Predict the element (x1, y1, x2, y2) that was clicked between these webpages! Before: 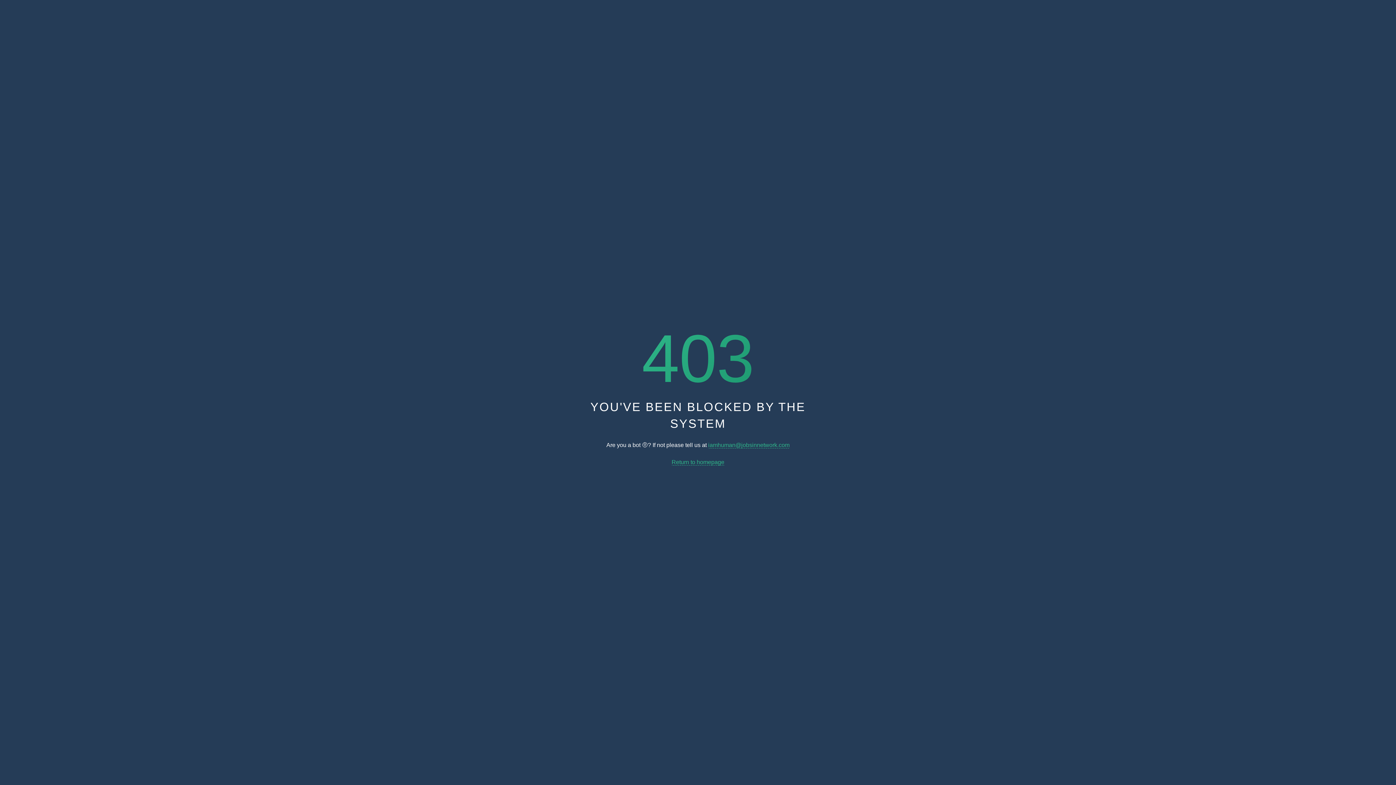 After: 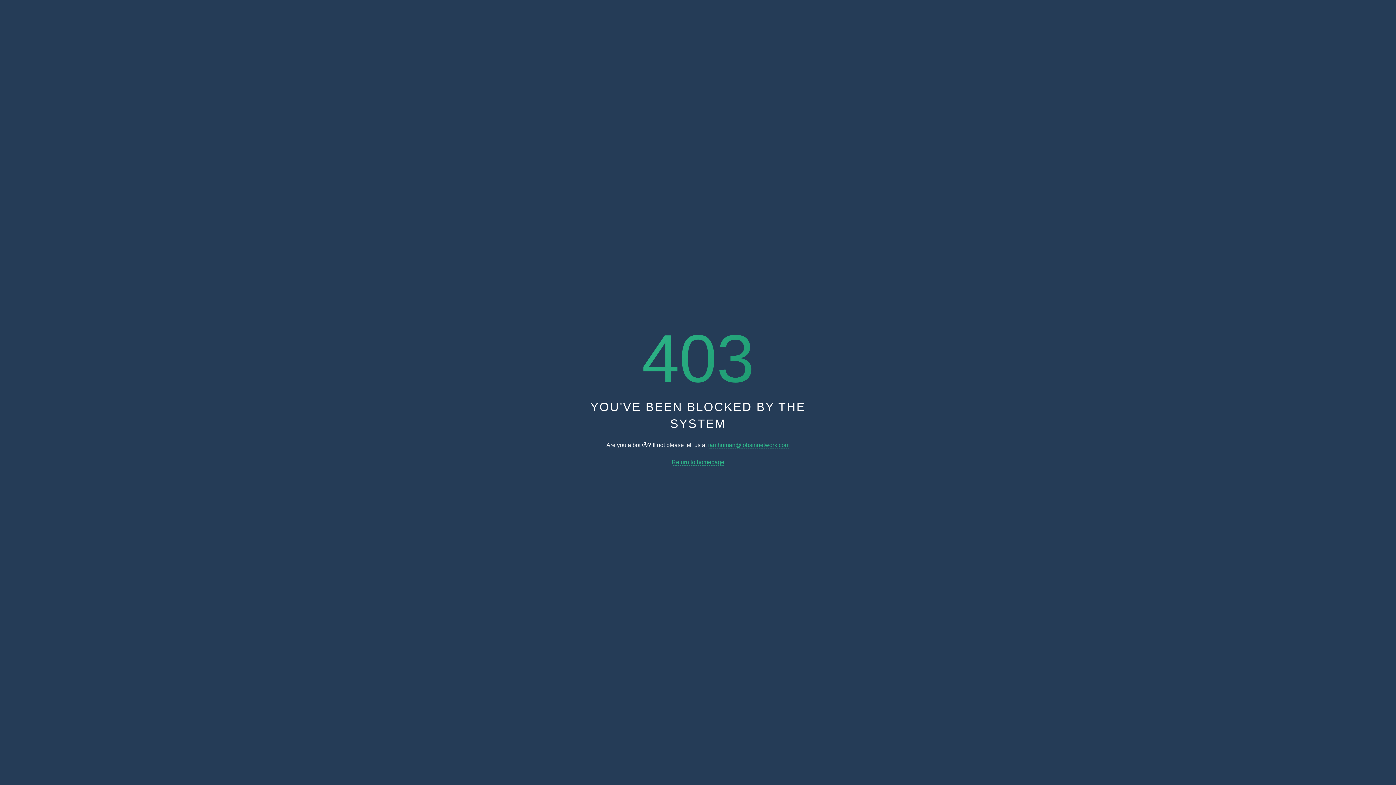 Action: label: iamhuman@jobsinnetwork.com bbox: (708, 442, 789, 448)